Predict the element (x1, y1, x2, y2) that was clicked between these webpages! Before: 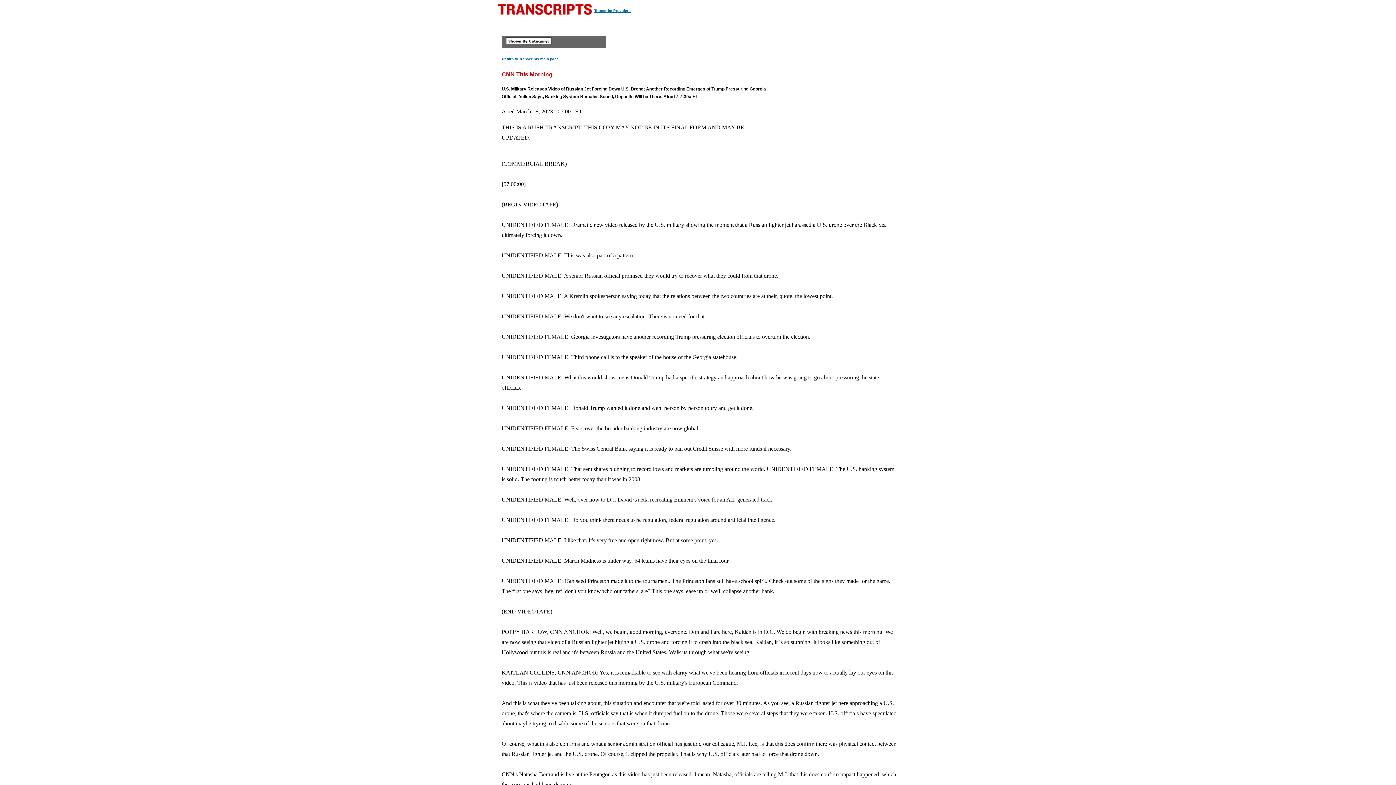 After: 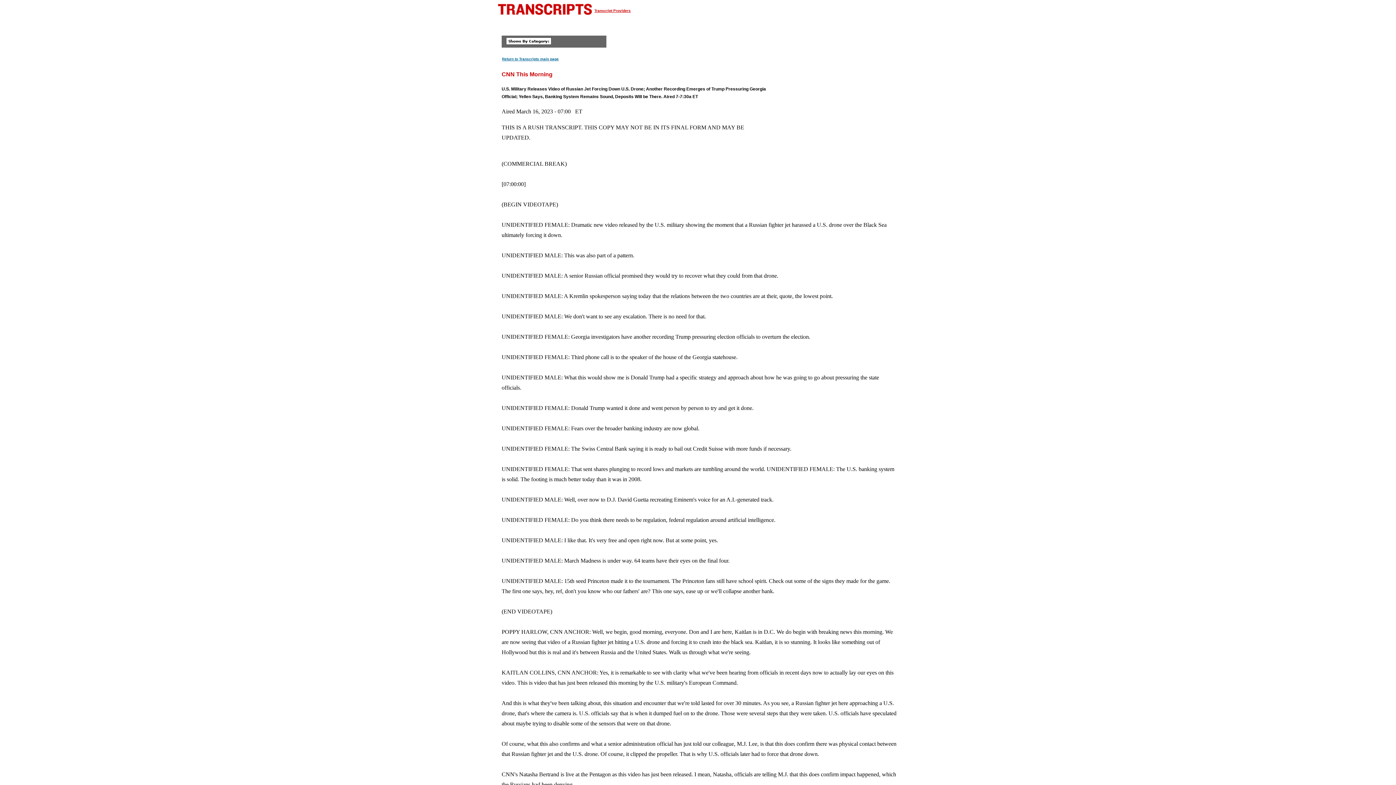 Action: bbox: (594, 8, 630, 12) label: Transcript Providers